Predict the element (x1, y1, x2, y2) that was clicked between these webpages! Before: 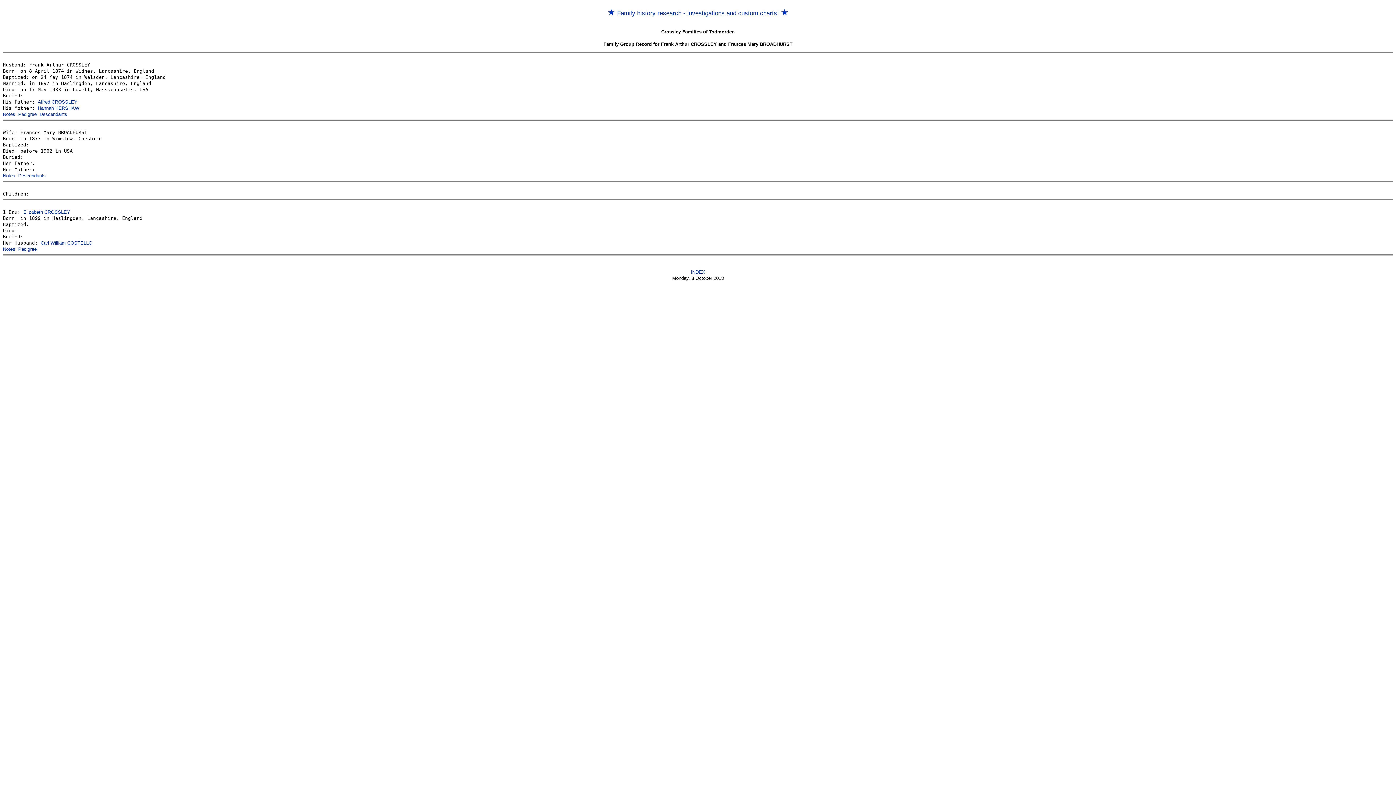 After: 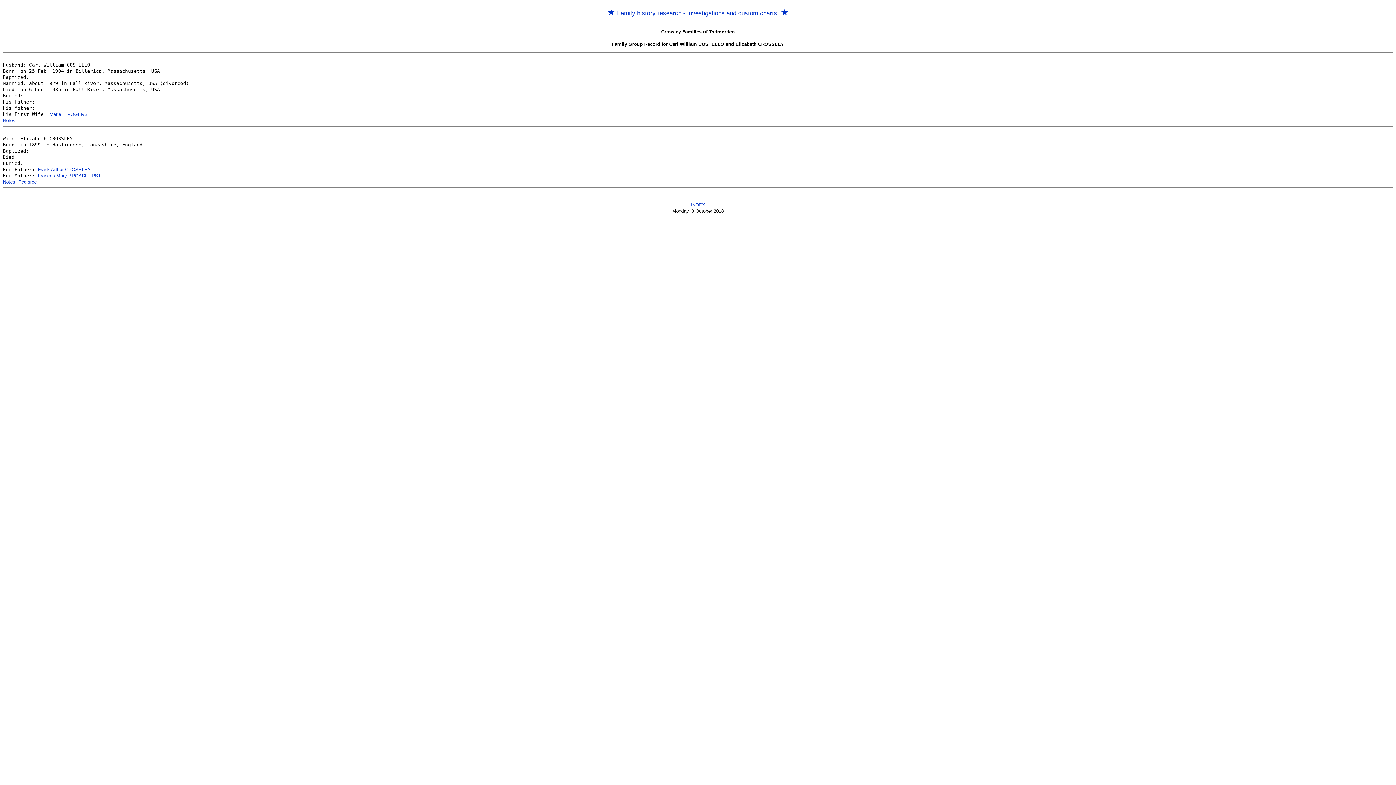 Action: label: Carl William COSTELLO bbox: (40, 240, 92, 245)